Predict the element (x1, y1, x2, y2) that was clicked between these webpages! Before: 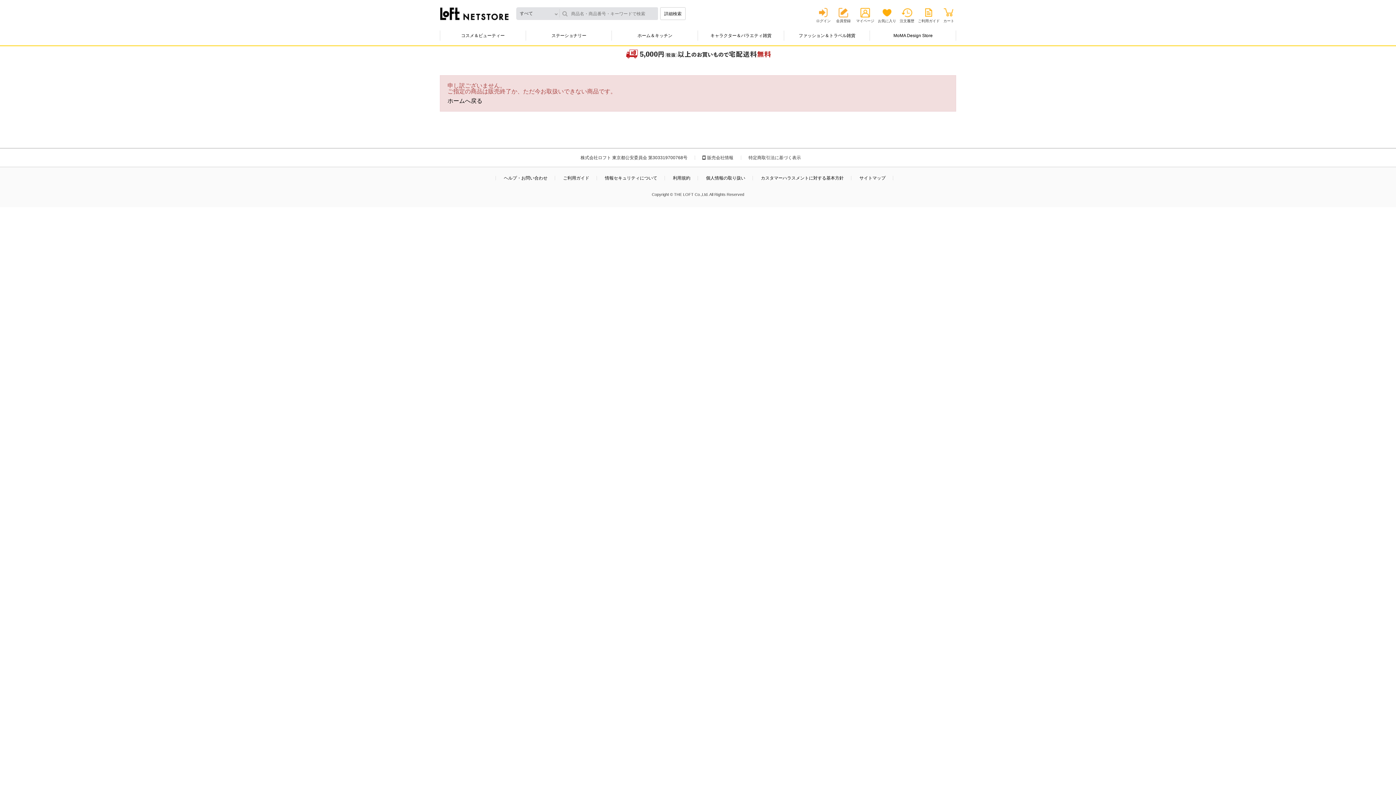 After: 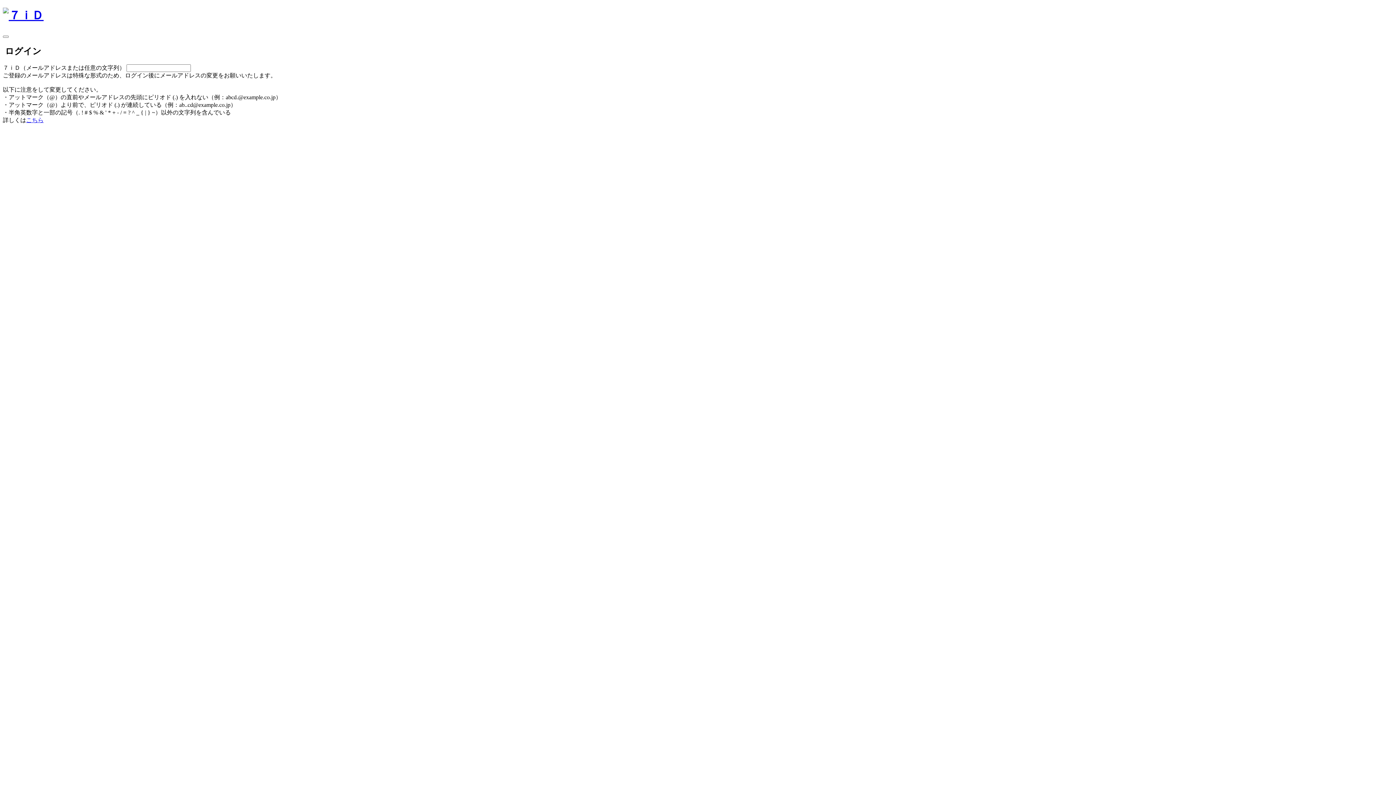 Action: bbox: (856, 7, 874, 22) label: マイページ